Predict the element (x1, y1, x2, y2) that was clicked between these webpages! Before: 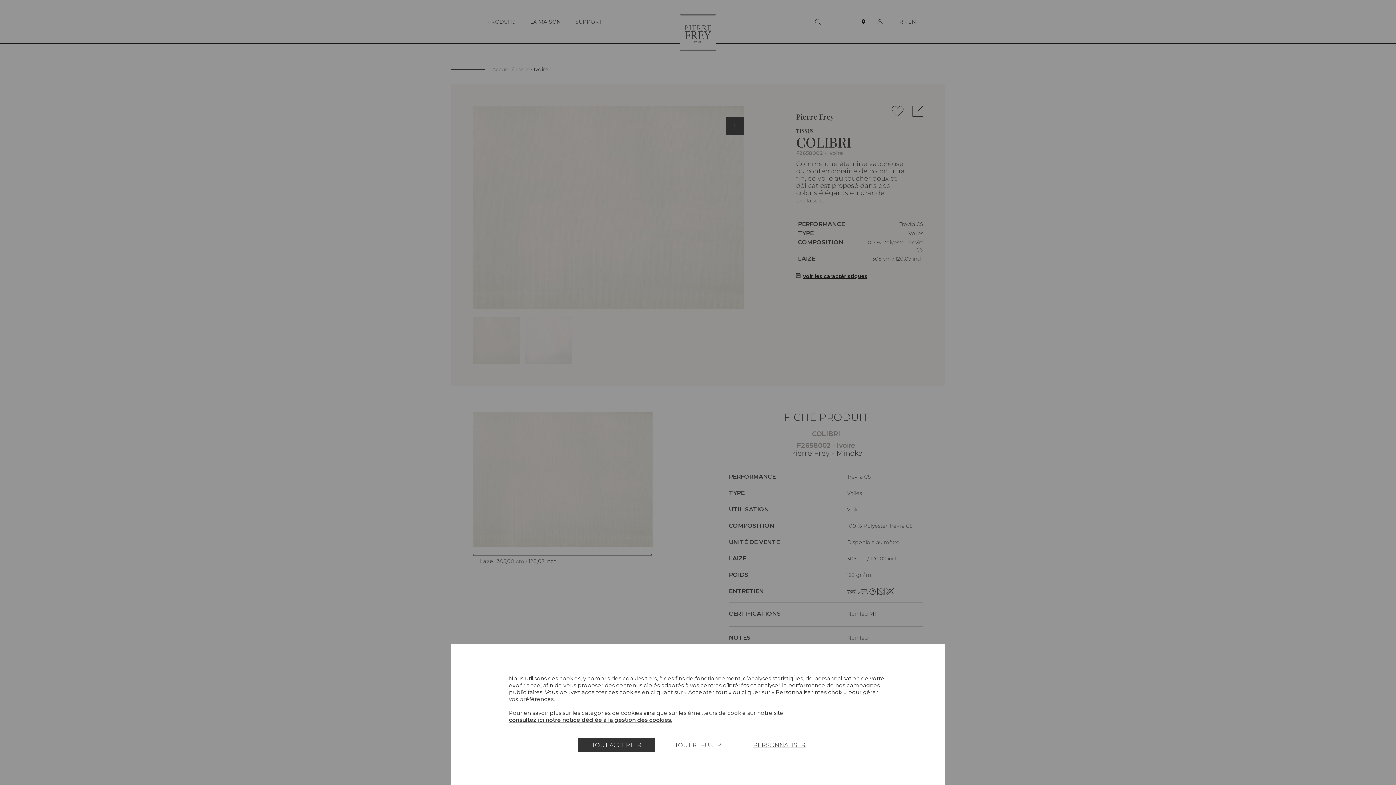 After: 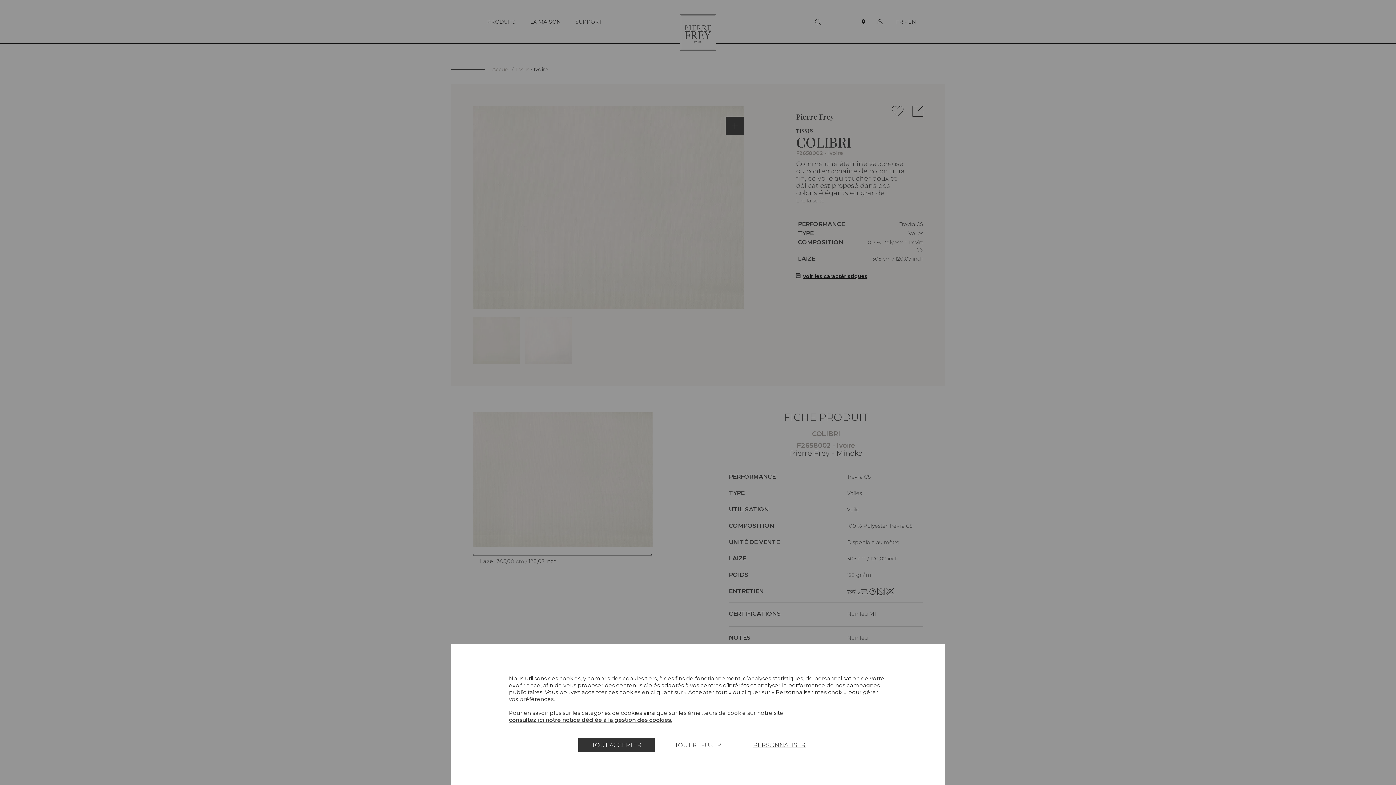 Action: bbox: (509, 716, 672, 723) label: consultez ici notre notice dédiée à la gestion des cookies.